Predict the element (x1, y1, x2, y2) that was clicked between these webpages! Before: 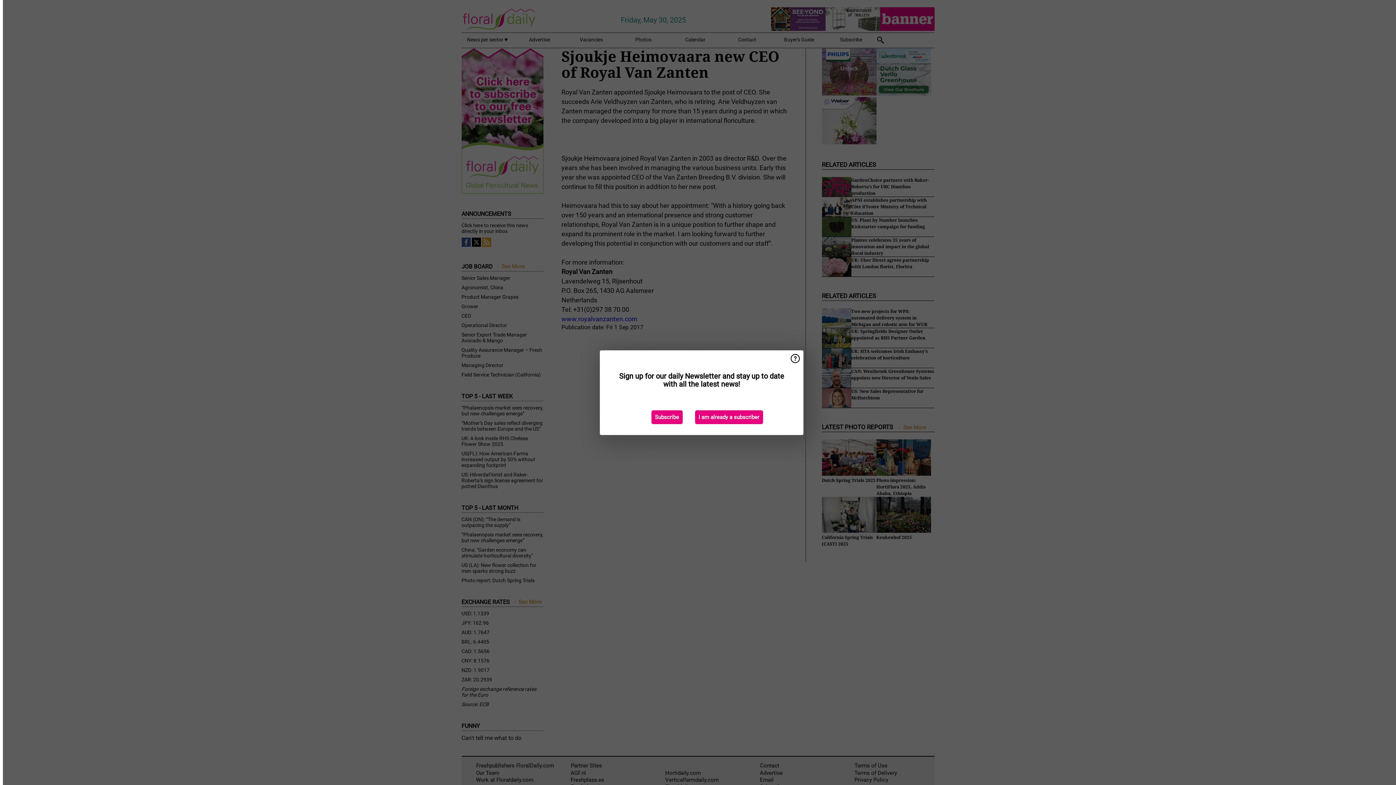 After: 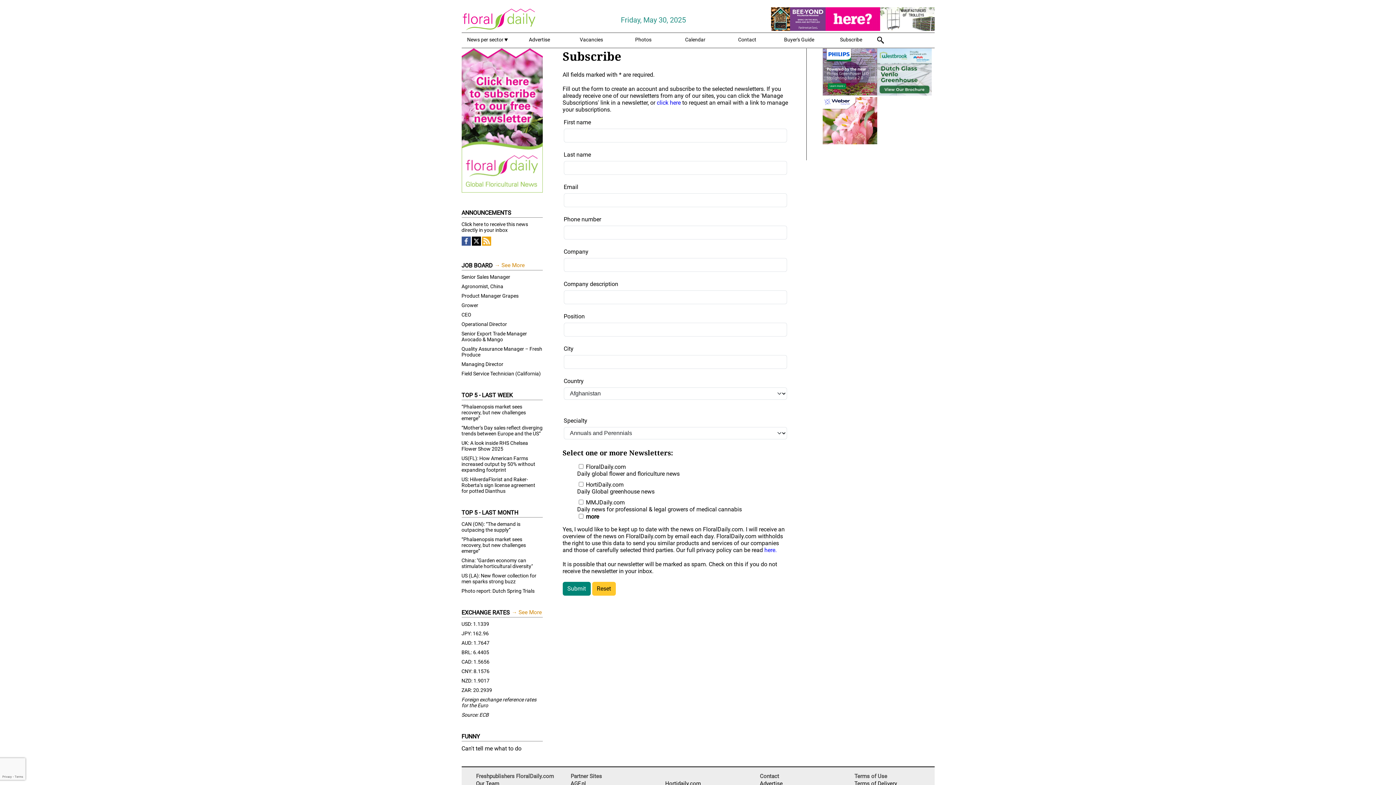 Action: label: Subscribe bbox: (651, 410, 682, 424)